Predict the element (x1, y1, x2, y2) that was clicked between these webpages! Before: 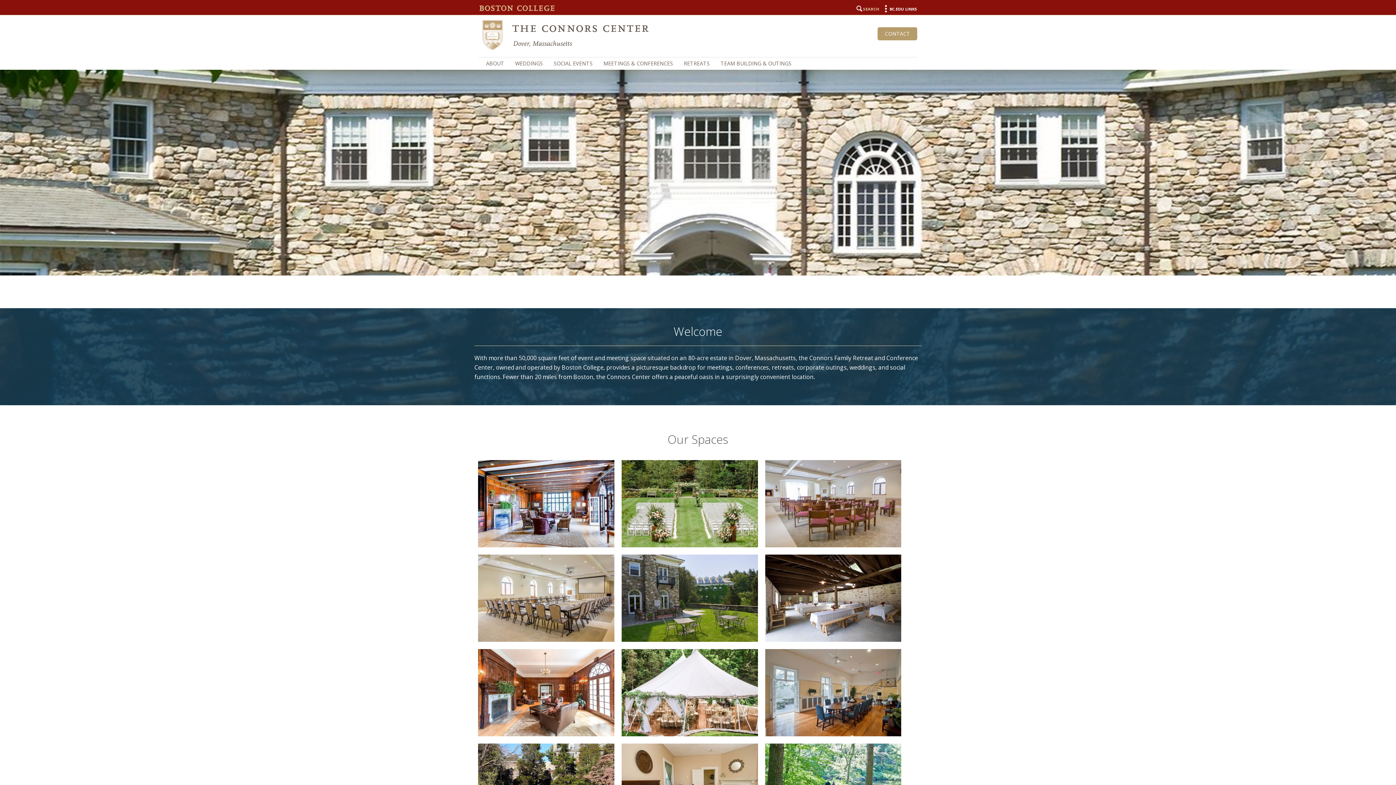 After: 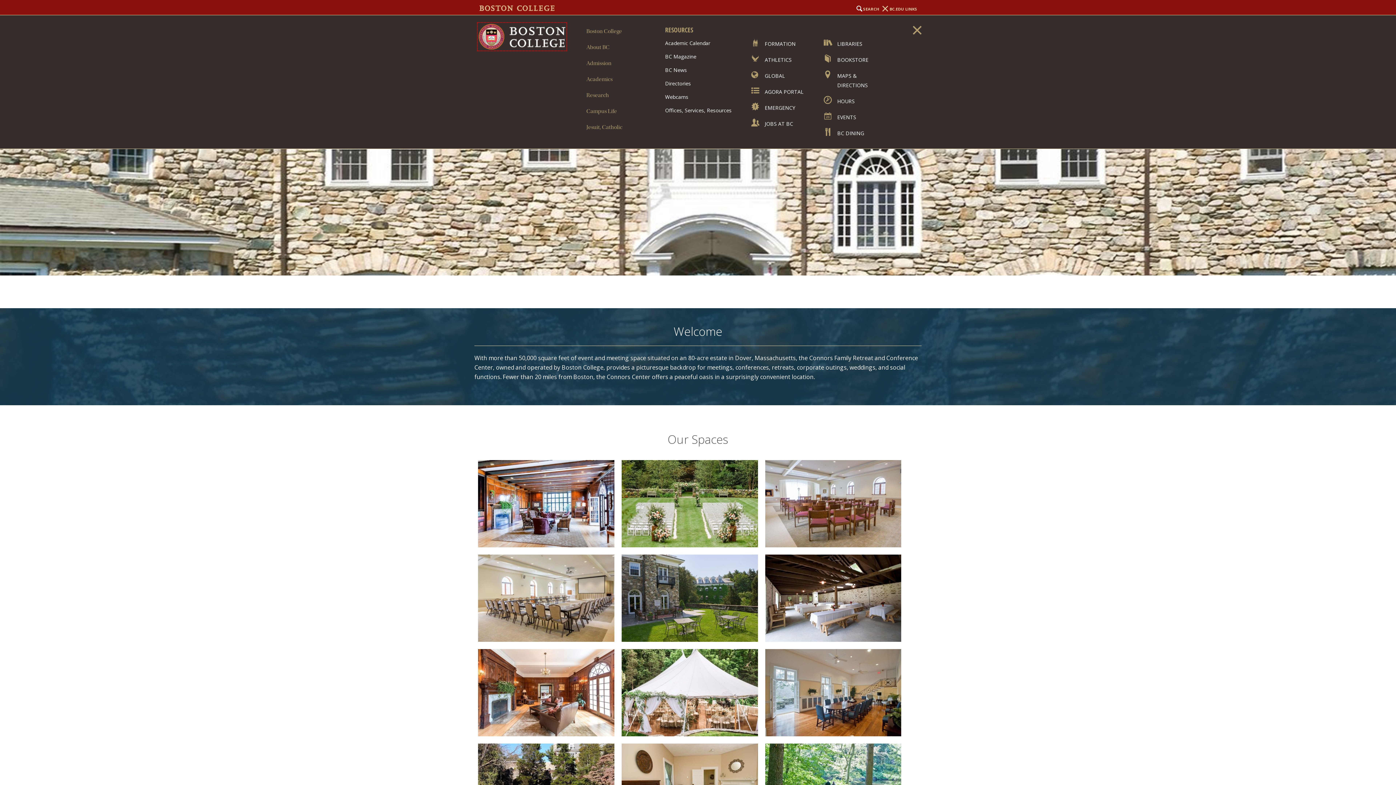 Action: bbox: (882, 6, 917, 11) label: BC.EDU LINKS